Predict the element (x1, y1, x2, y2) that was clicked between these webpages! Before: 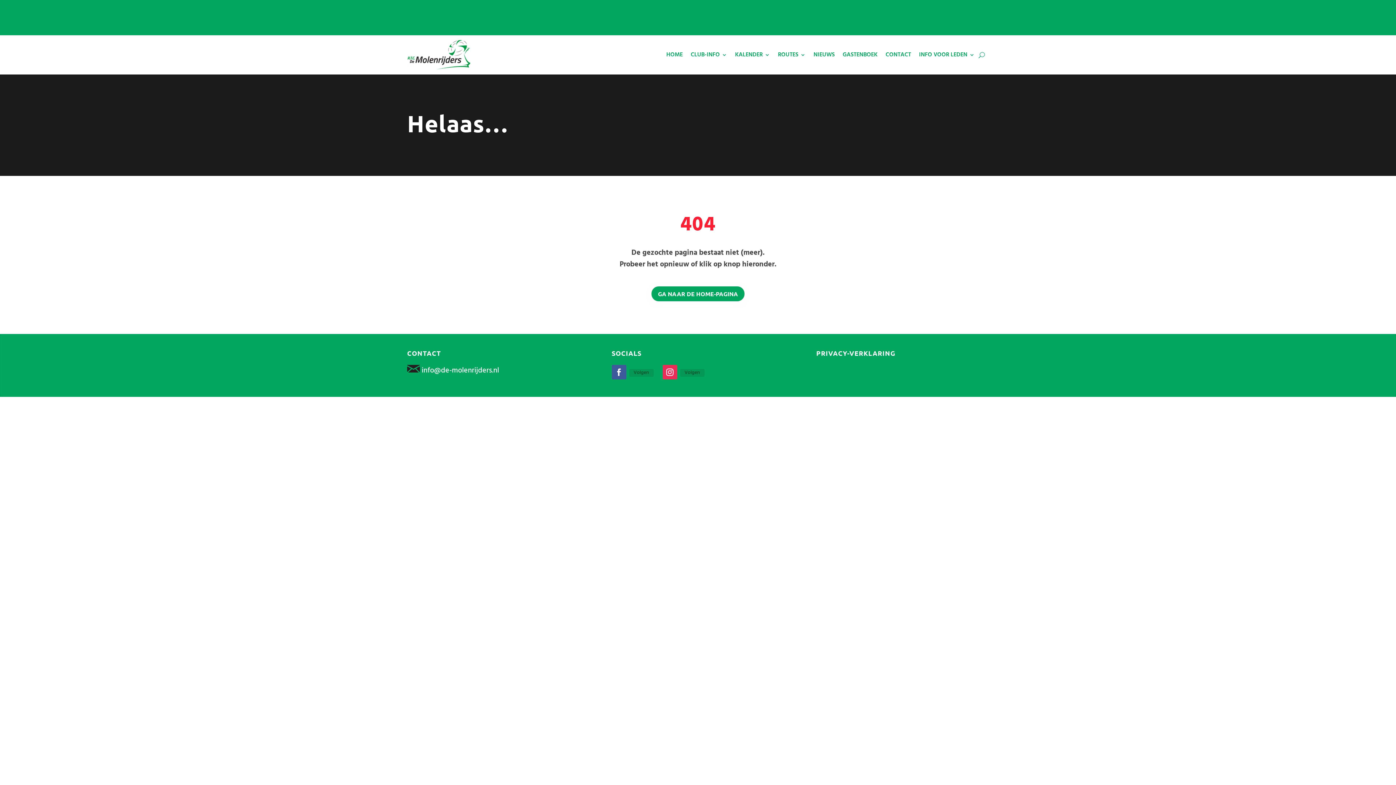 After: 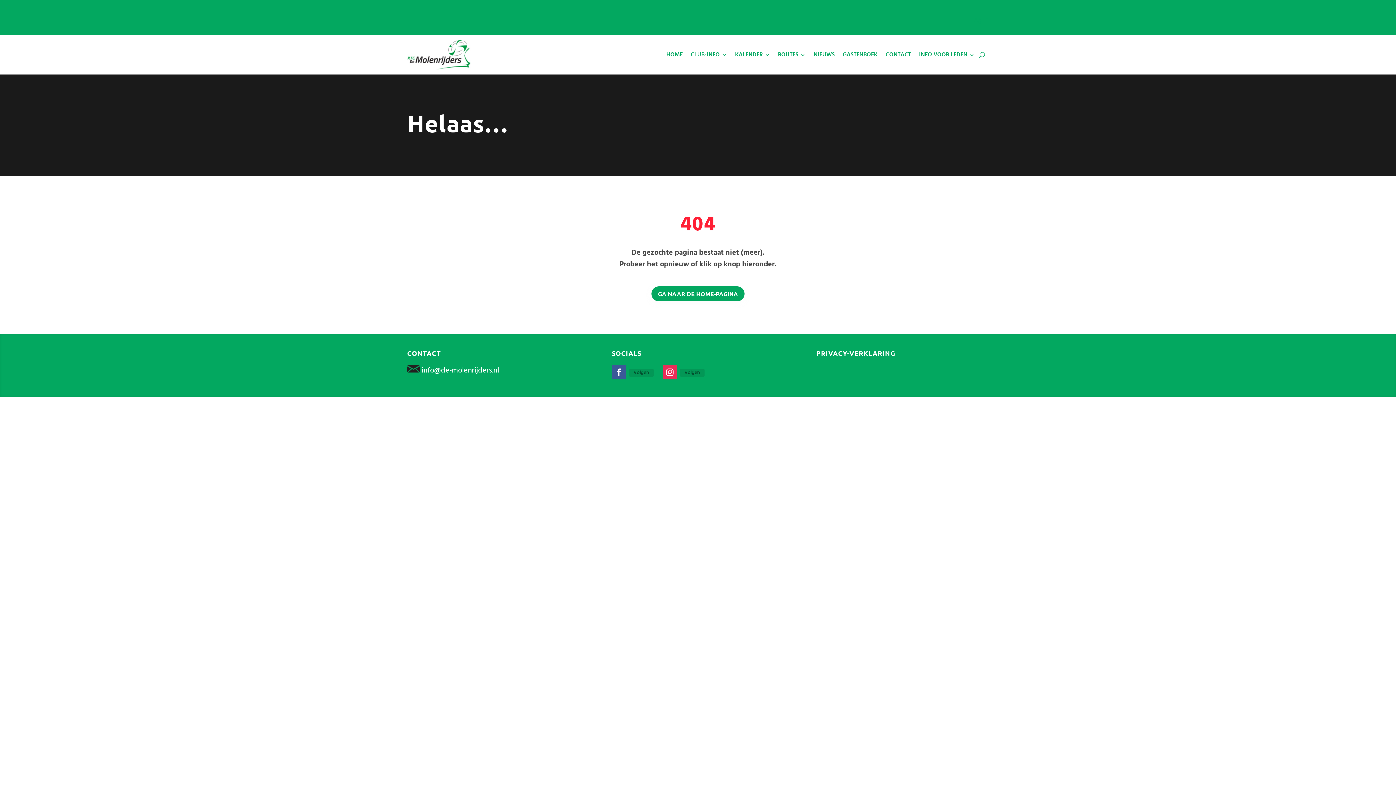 Action: label: PRIVACY-VERKLARING bbox: (816, 348, 895, 357)